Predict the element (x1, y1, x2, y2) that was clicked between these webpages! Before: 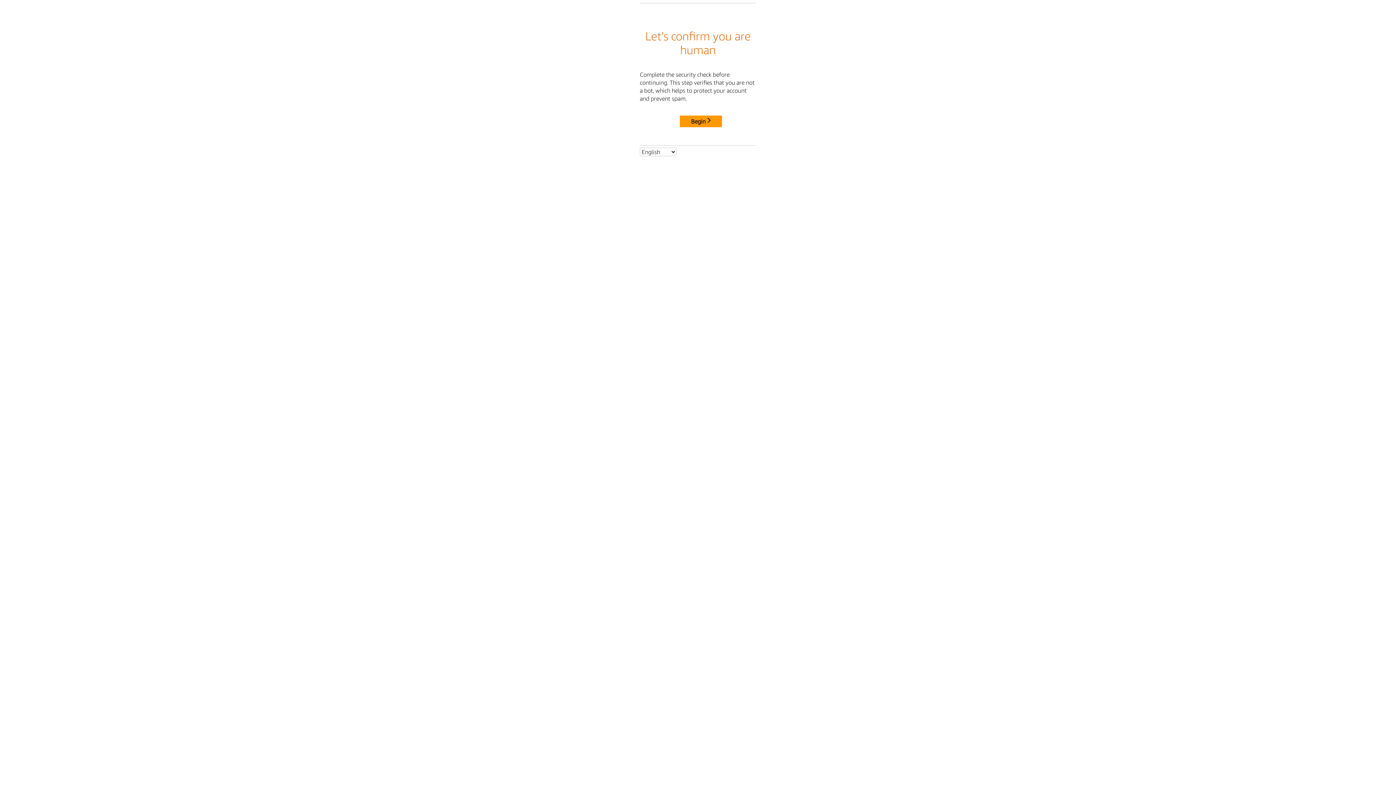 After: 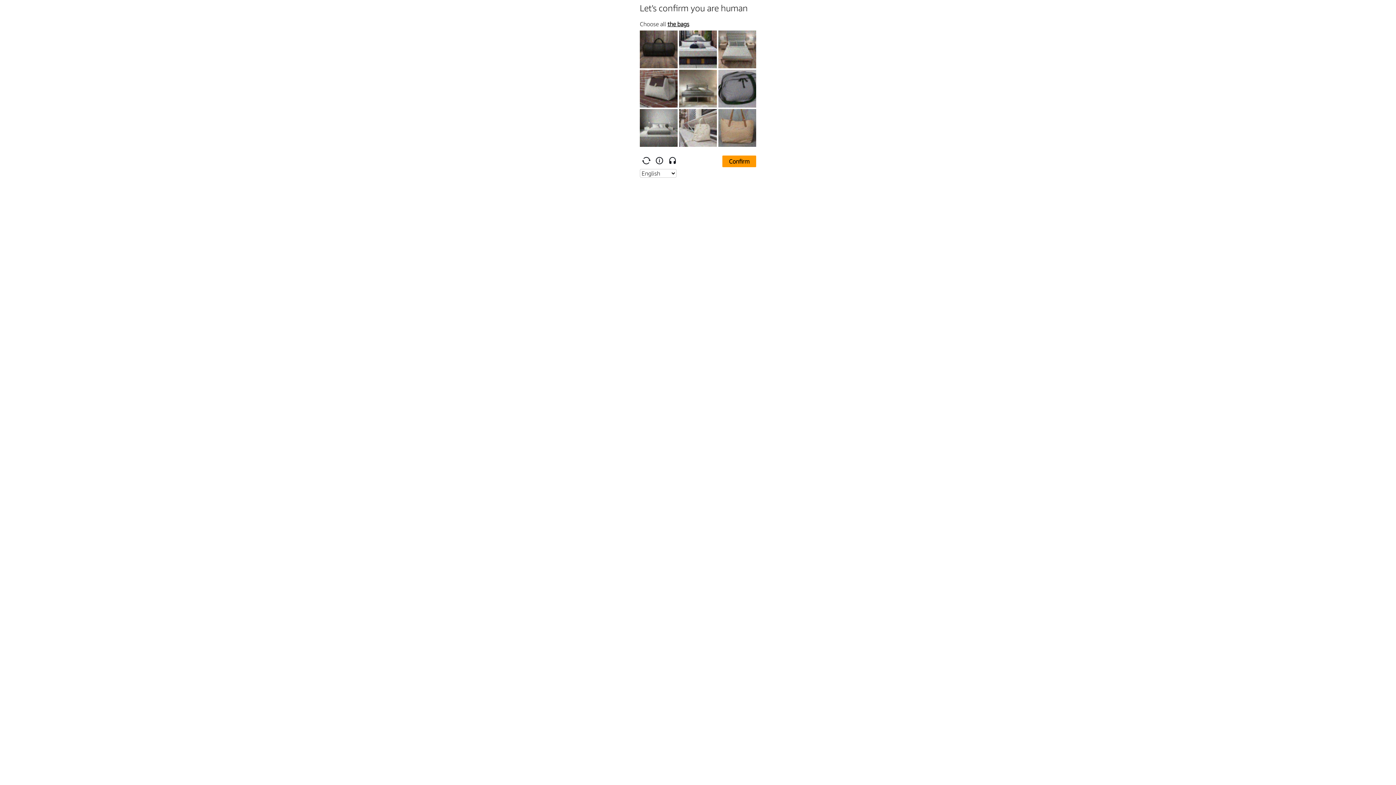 Action: label: Begin bbox: (680, 115, 722, 127)